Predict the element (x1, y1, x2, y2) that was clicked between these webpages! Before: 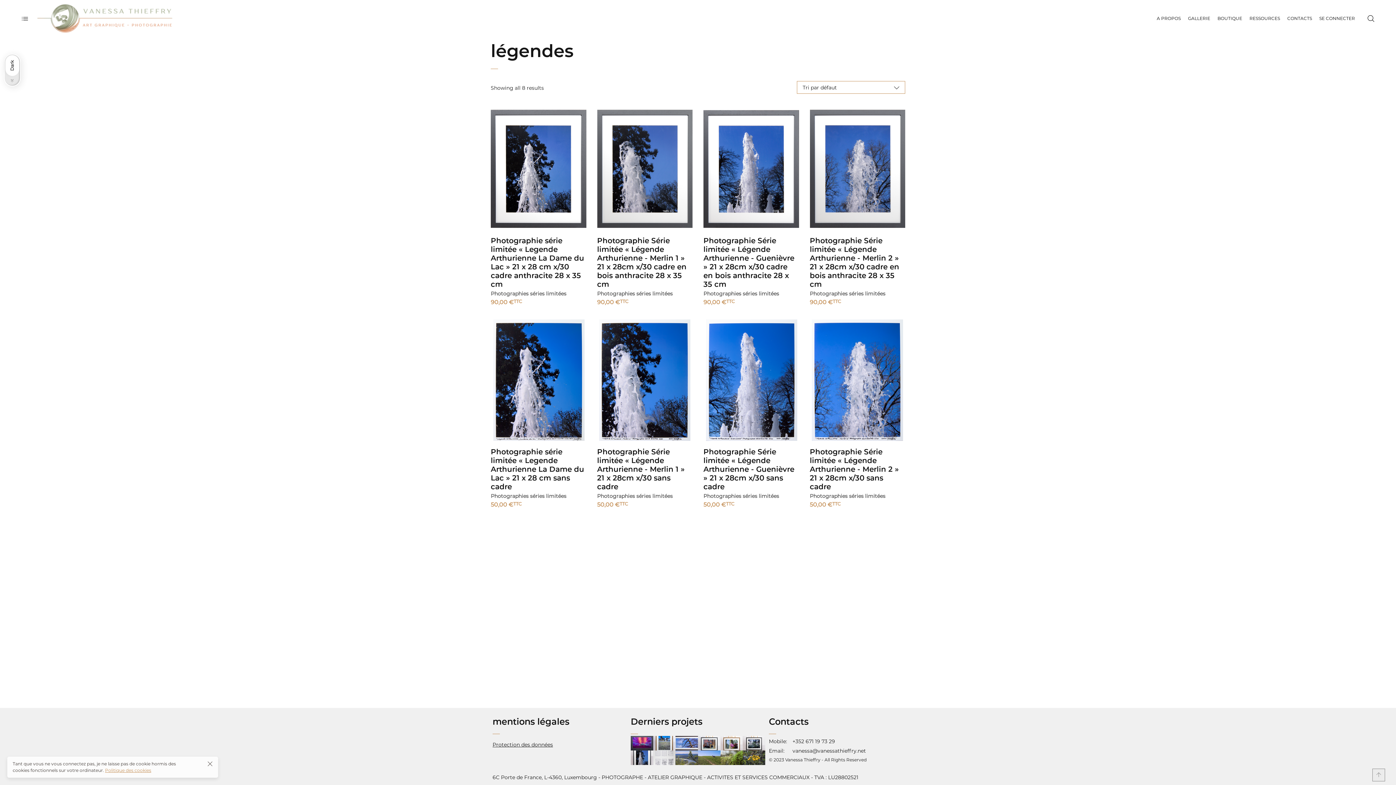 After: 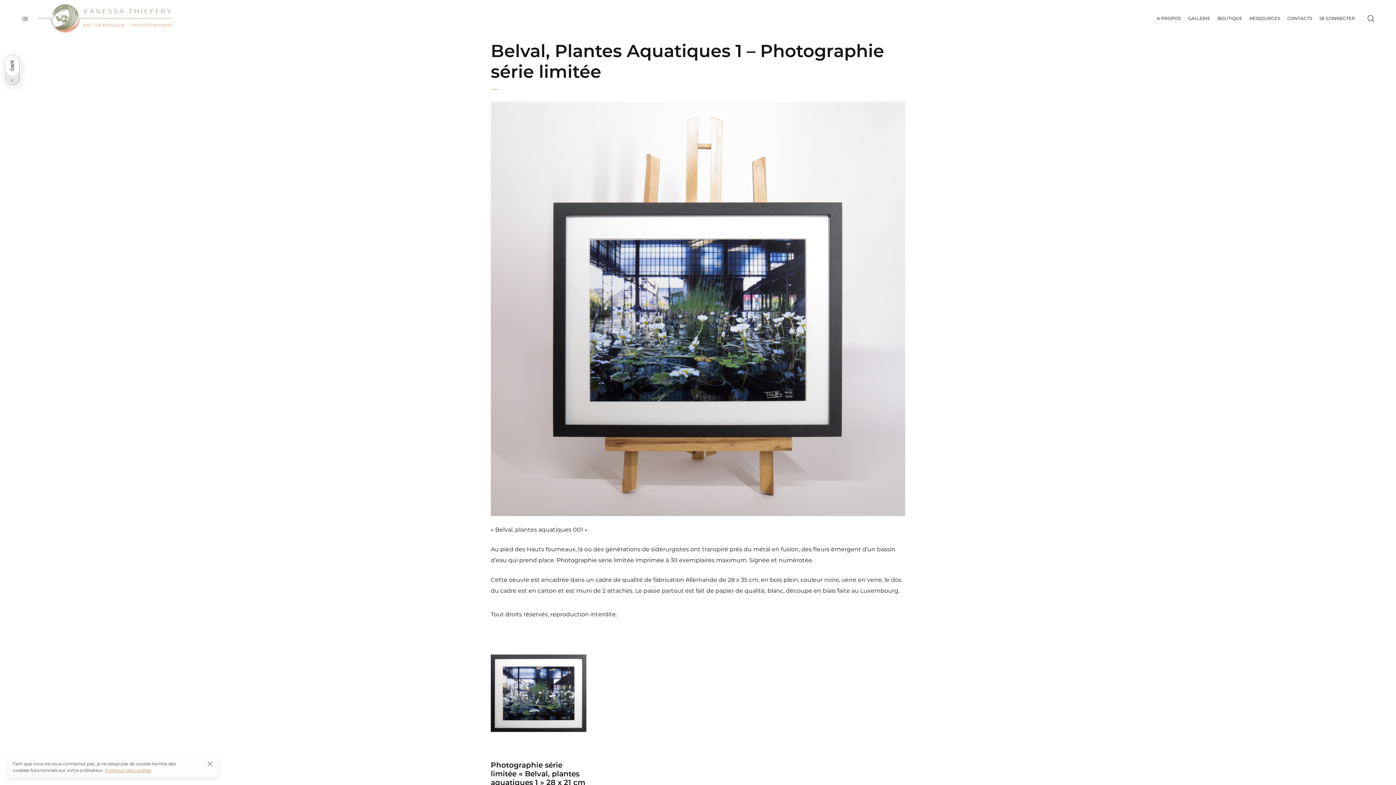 Action: bbox: (748, 736, 759, 750)